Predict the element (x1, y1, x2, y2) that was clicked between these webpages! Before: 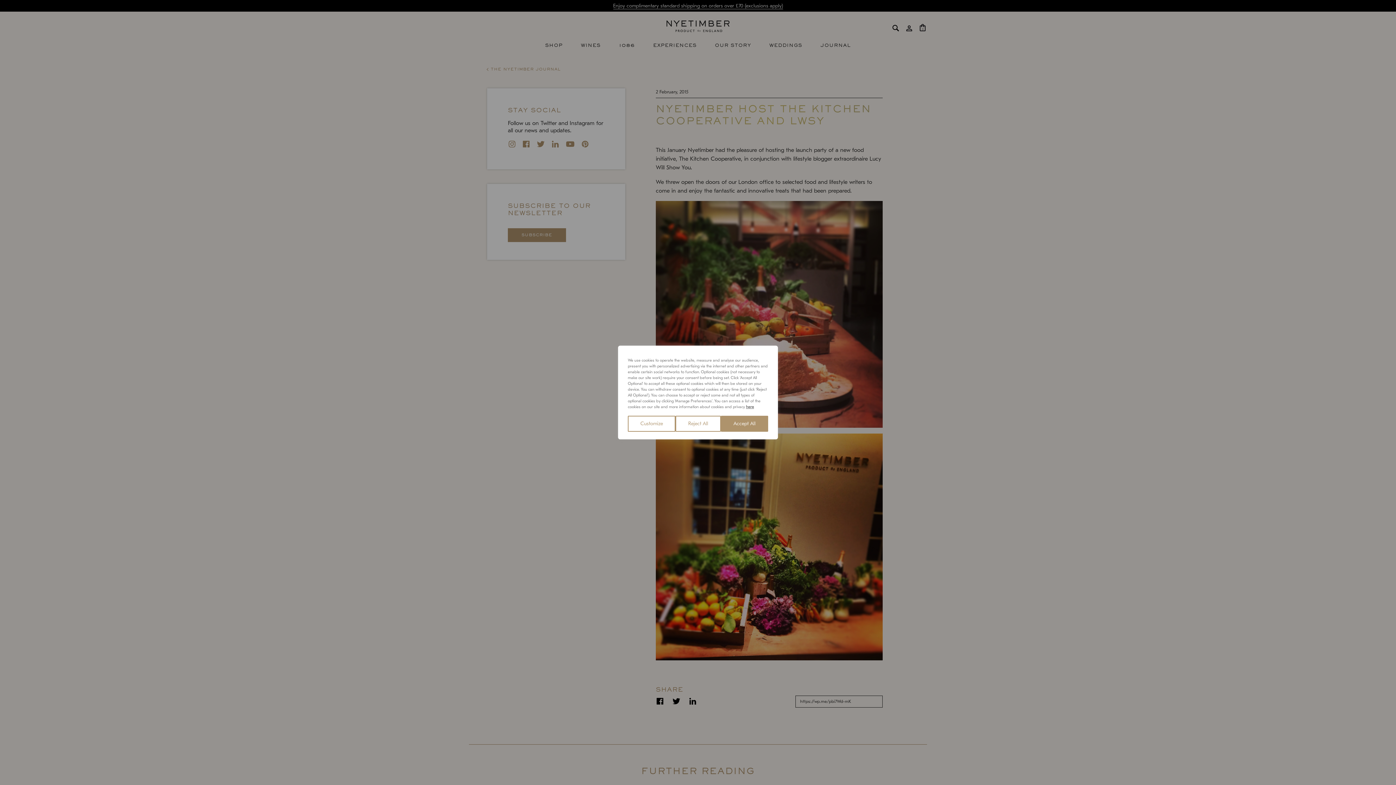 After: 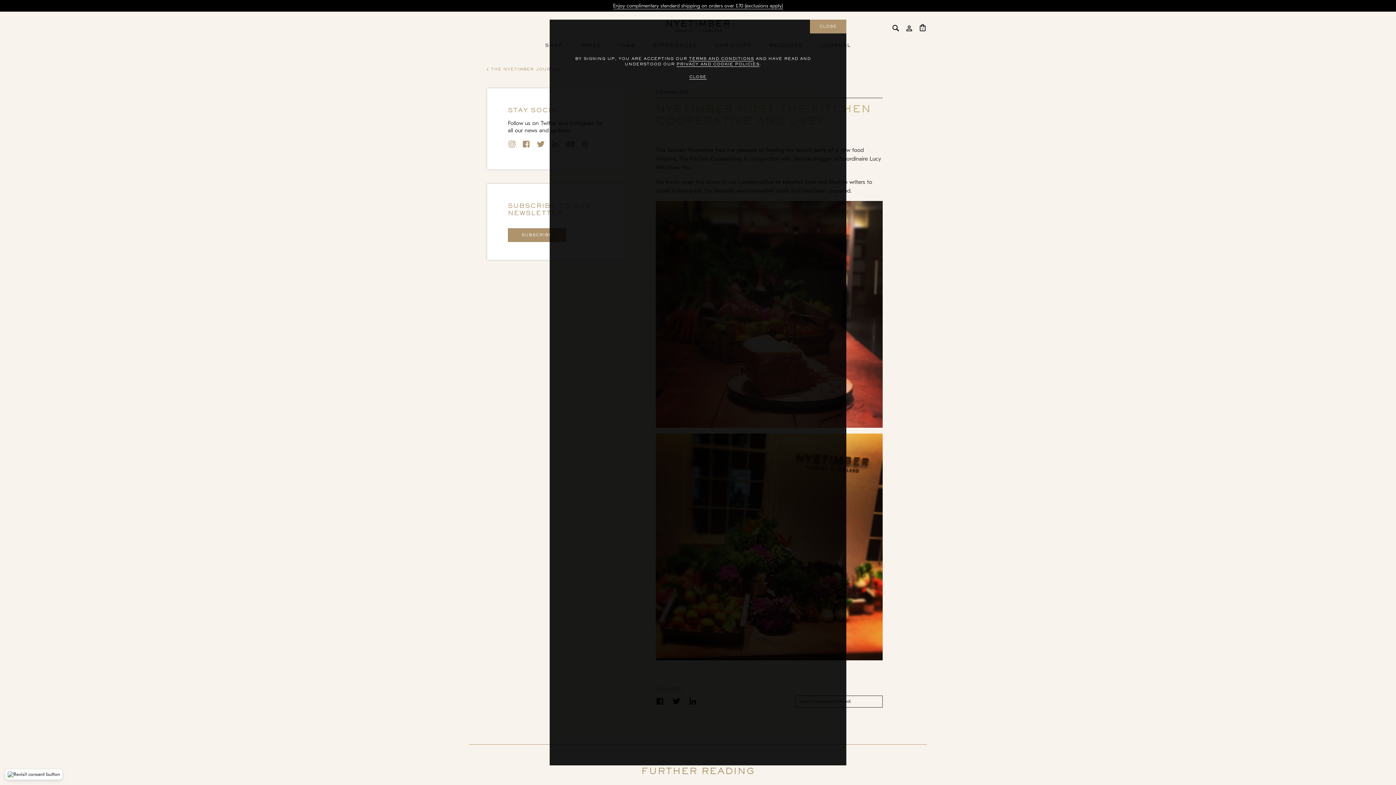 Action: label: Reject All bbox: (675, 416, 720, 432)